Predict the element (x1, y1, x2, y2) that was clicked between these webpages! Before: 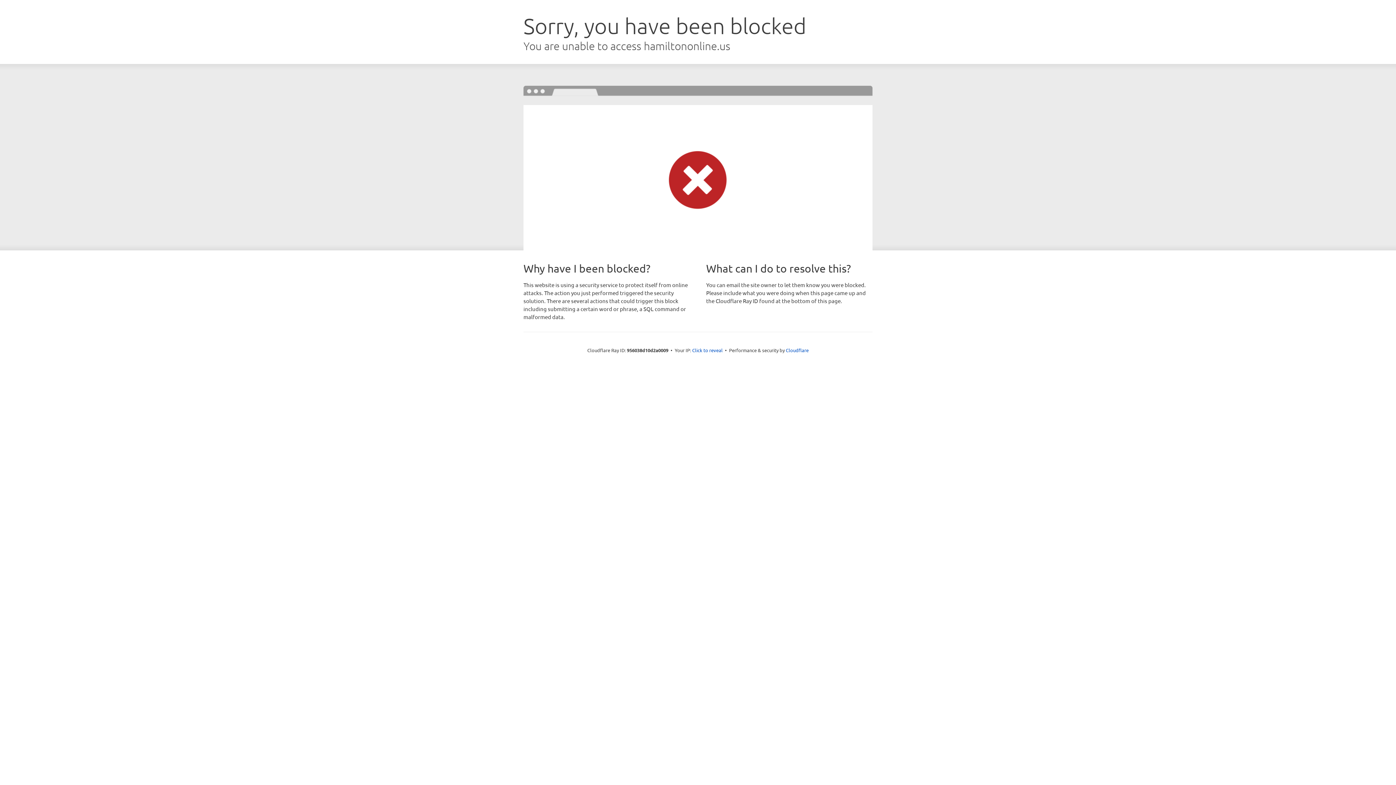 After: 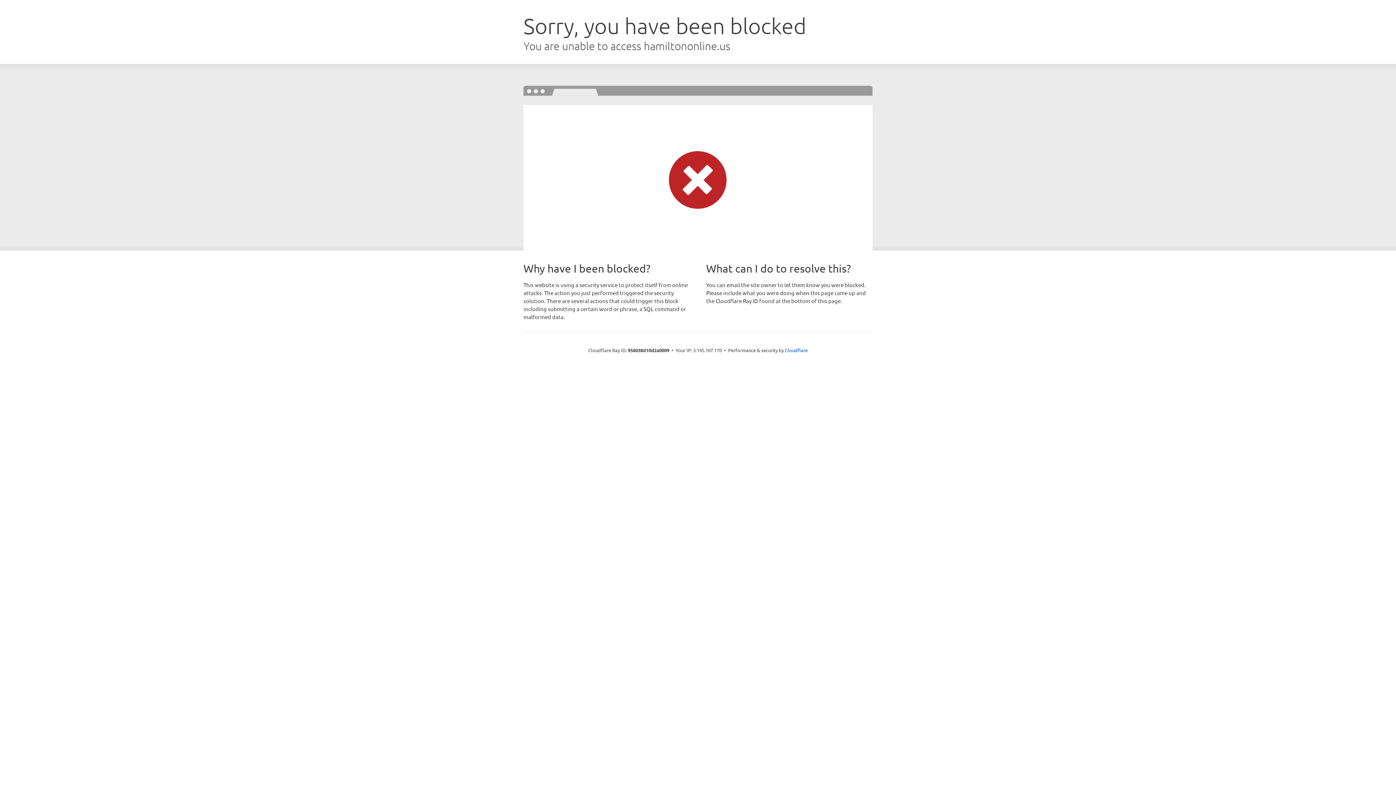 Action: bbox: (692, 346, 722, 353) label: Click to reveal